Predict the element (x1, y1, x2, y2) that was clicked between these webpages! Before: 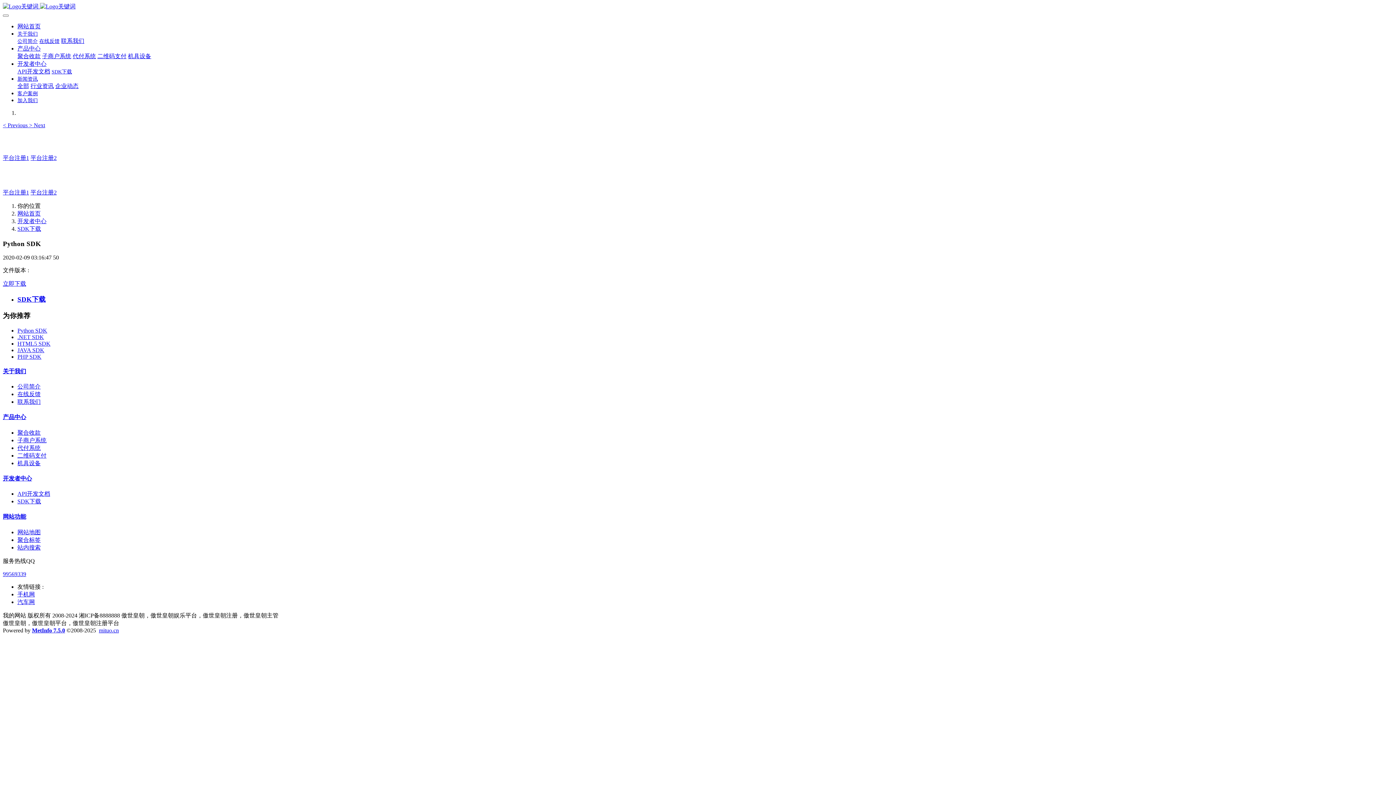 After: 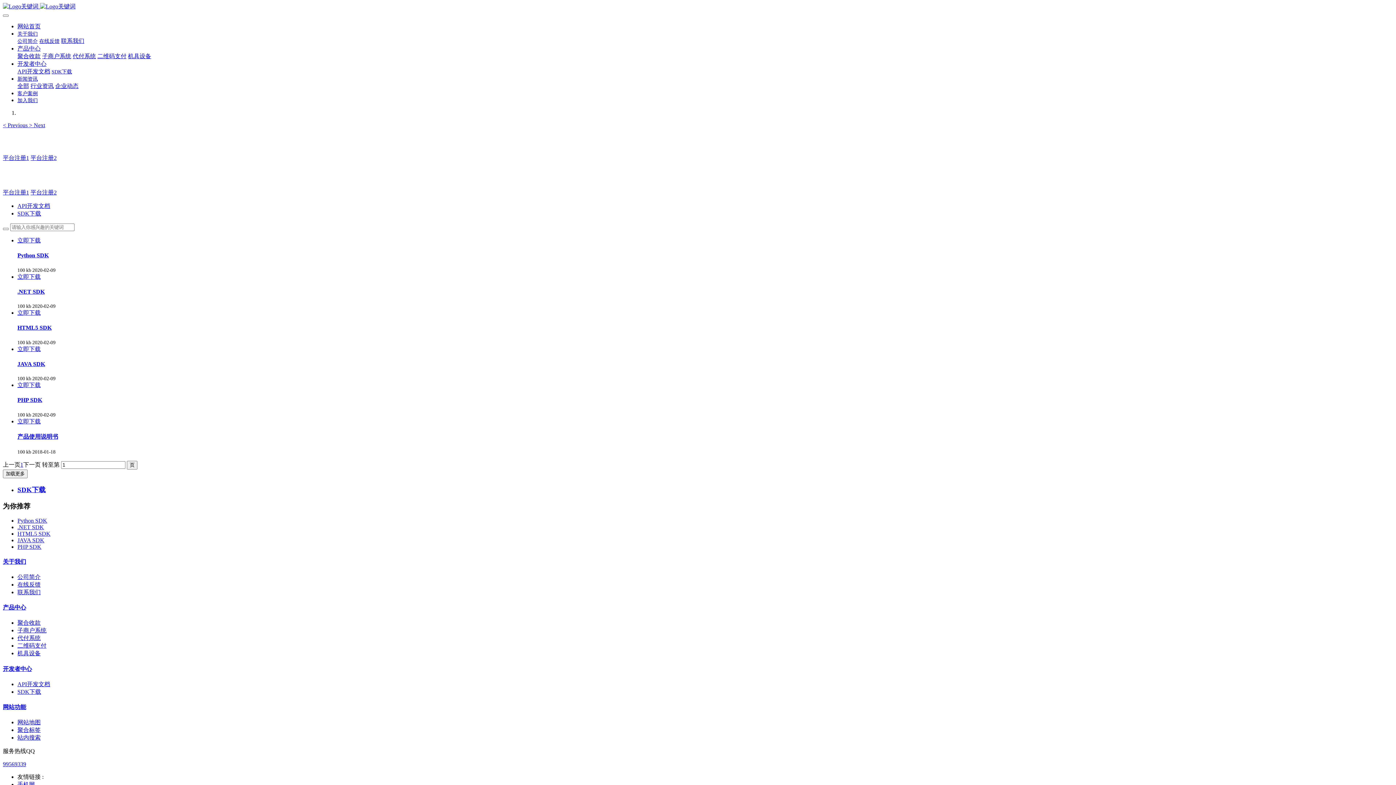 Action: label: SDK下载 bbox: (51, 68, 72, 74)